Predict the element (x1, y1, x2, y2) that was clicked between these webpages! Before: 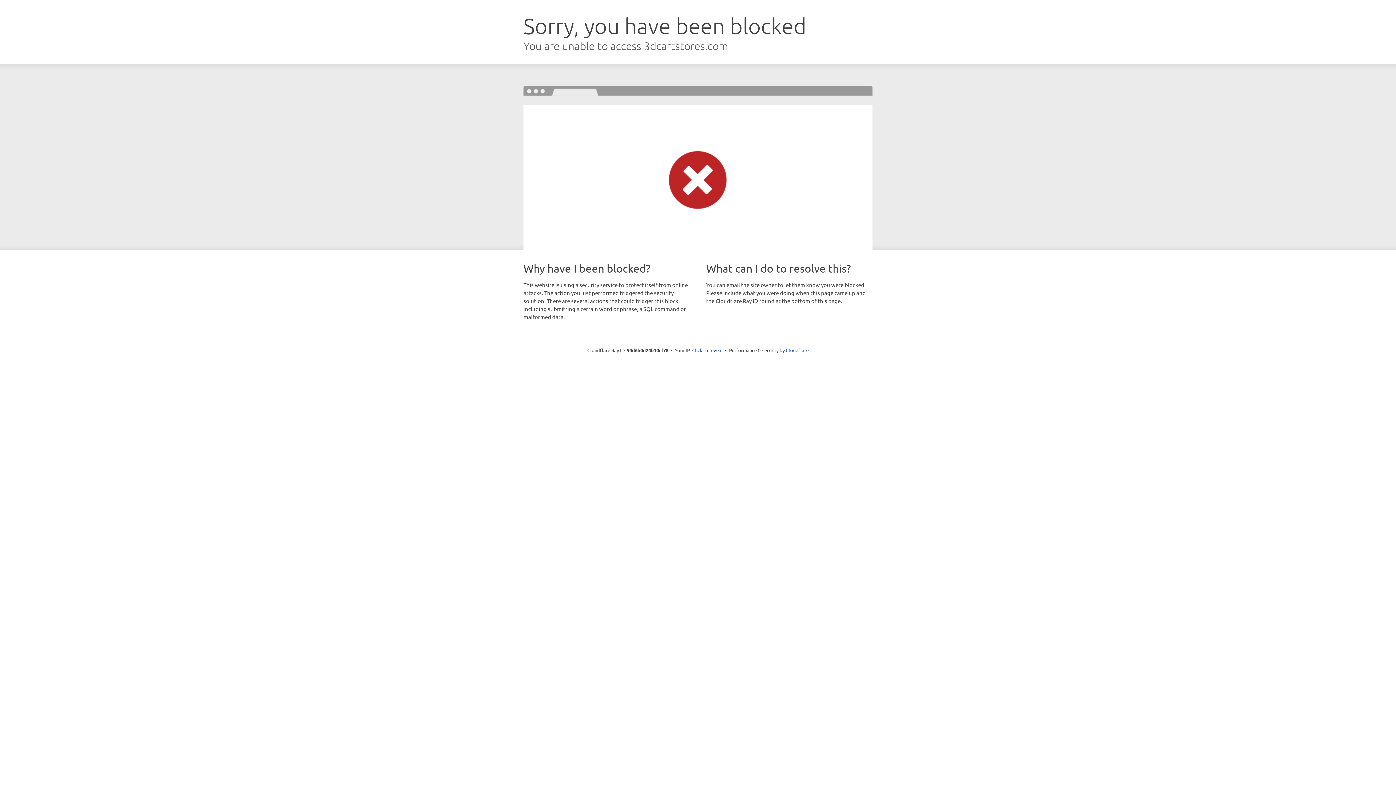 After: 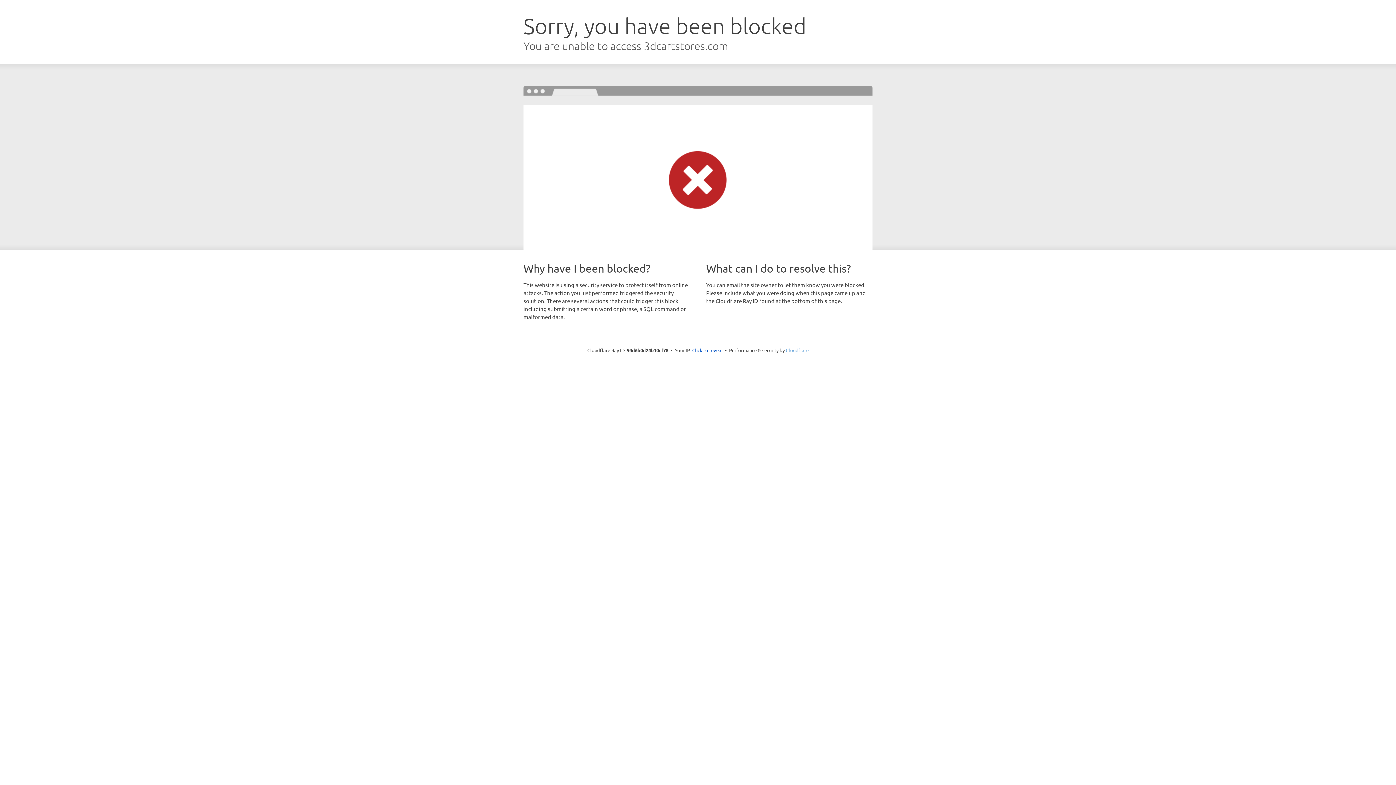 Action: bbox: (786, 347, 808, 353) label: Cloudflare